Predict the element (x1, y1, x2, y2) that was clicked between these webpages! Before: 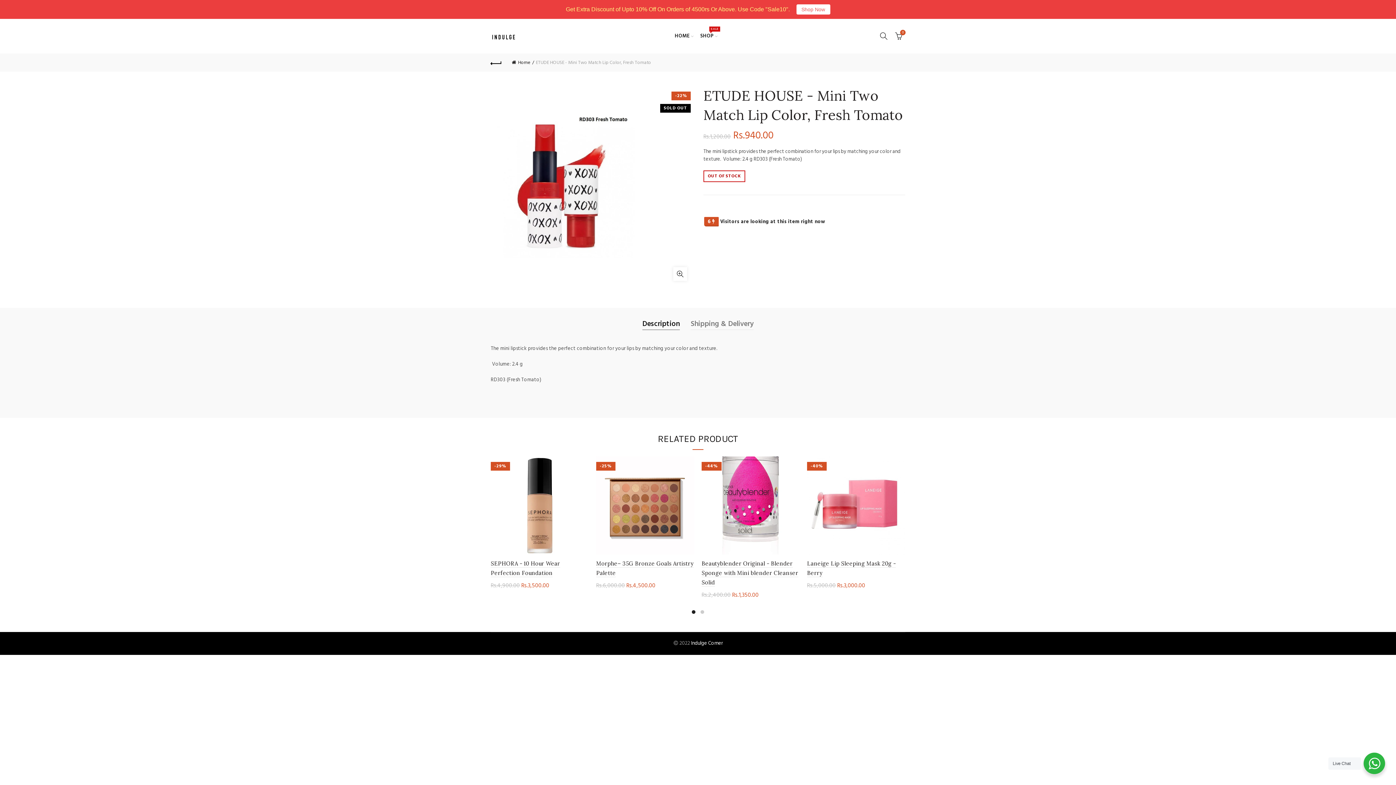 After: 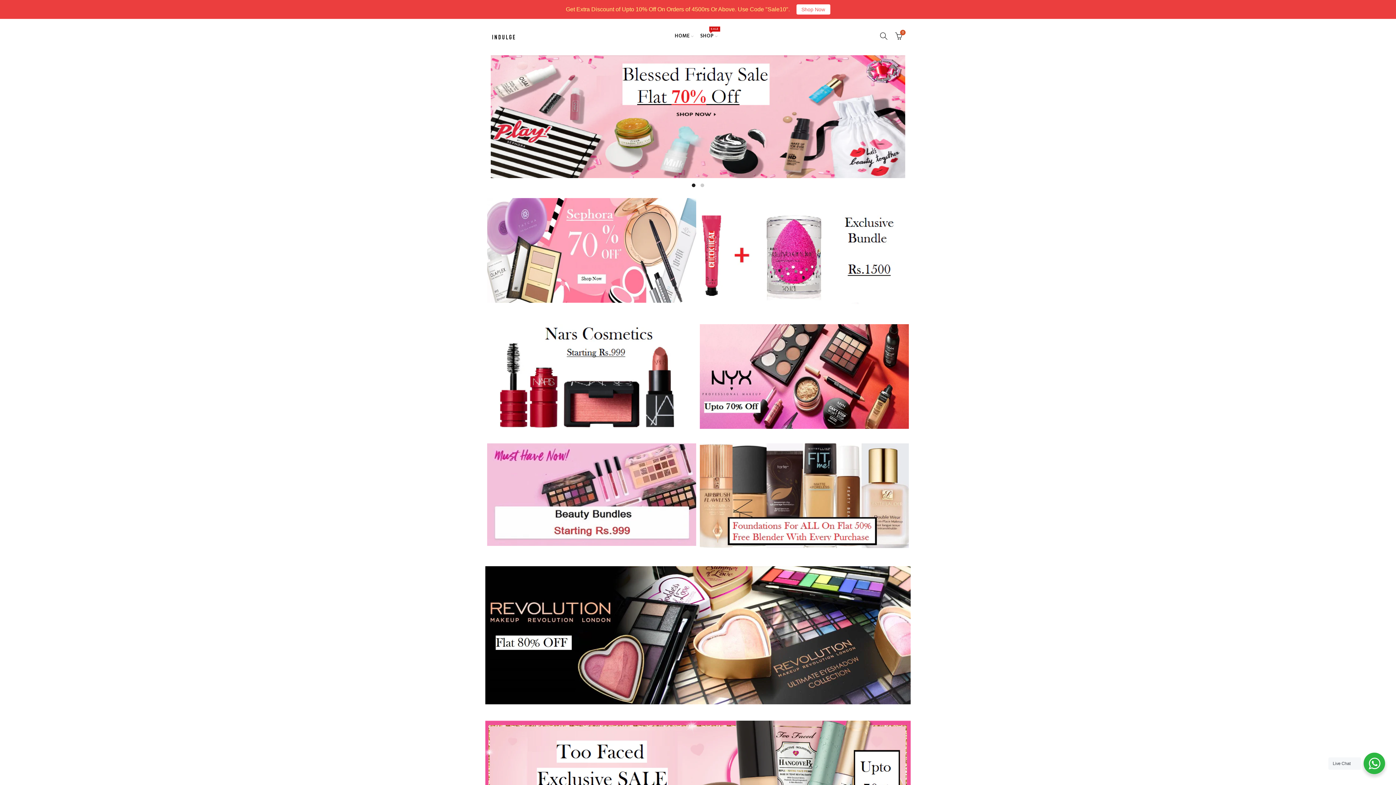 Action: label: Indulge Corner bbox: (691, 639, 722, 648)